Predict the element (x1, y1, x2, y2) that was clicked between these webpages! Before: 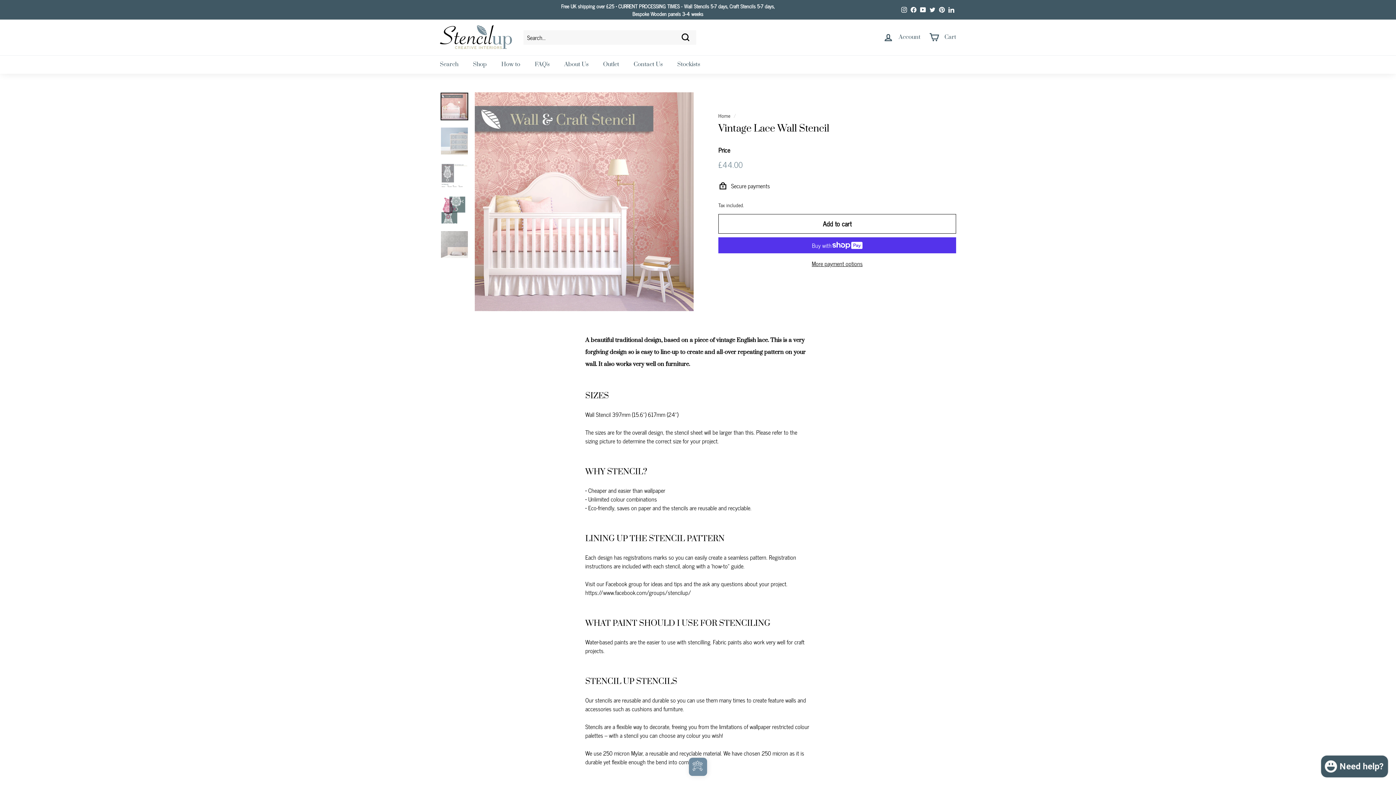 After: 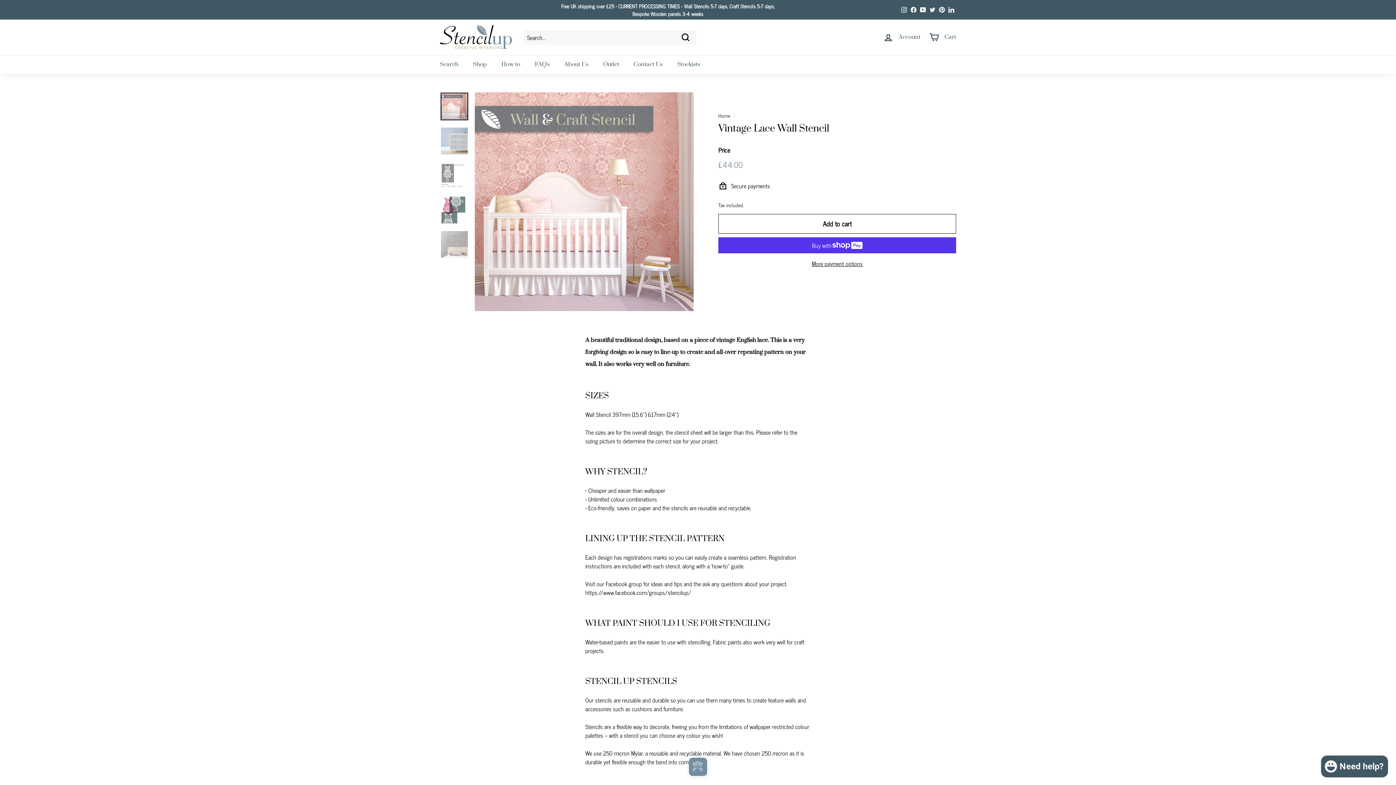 Action: label: Twitter bbox: (928, 4, 937, 15)